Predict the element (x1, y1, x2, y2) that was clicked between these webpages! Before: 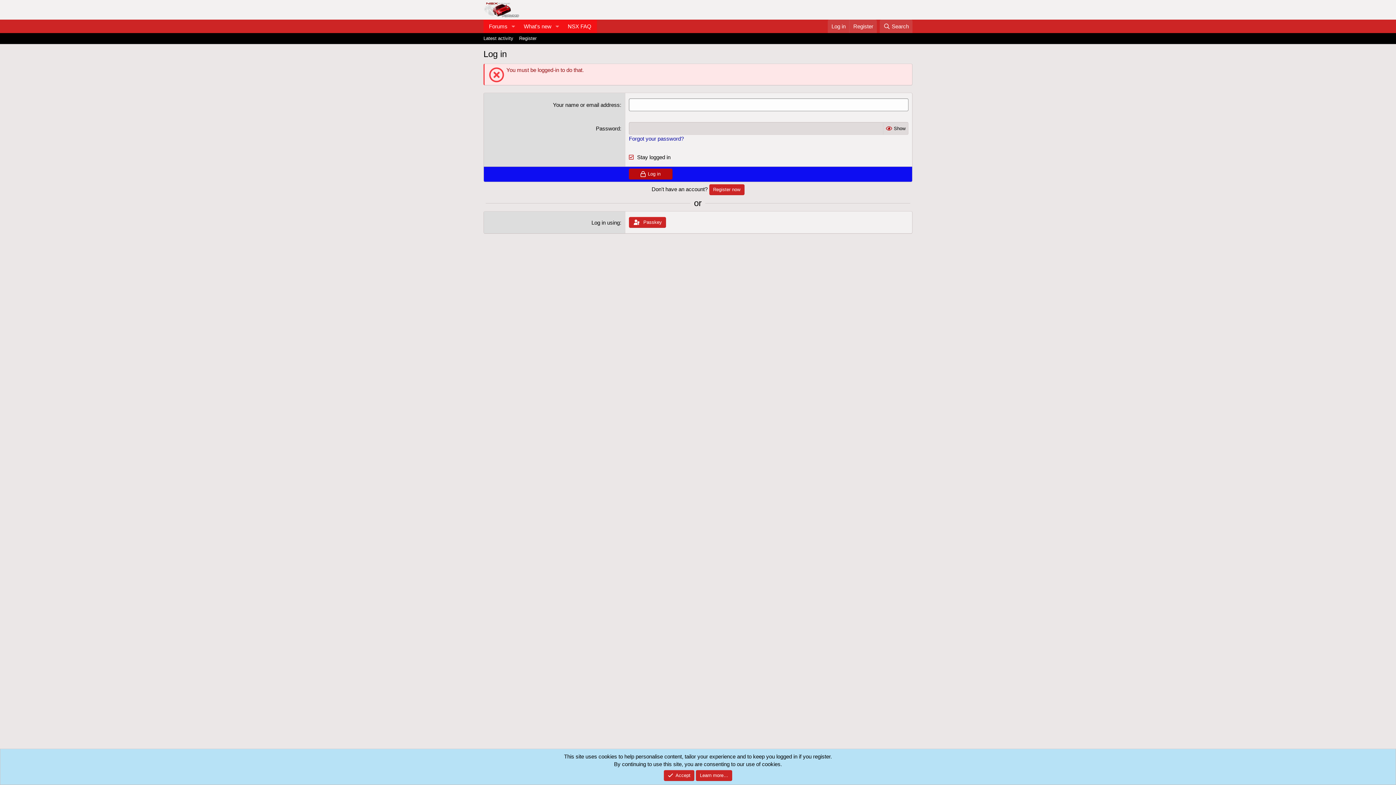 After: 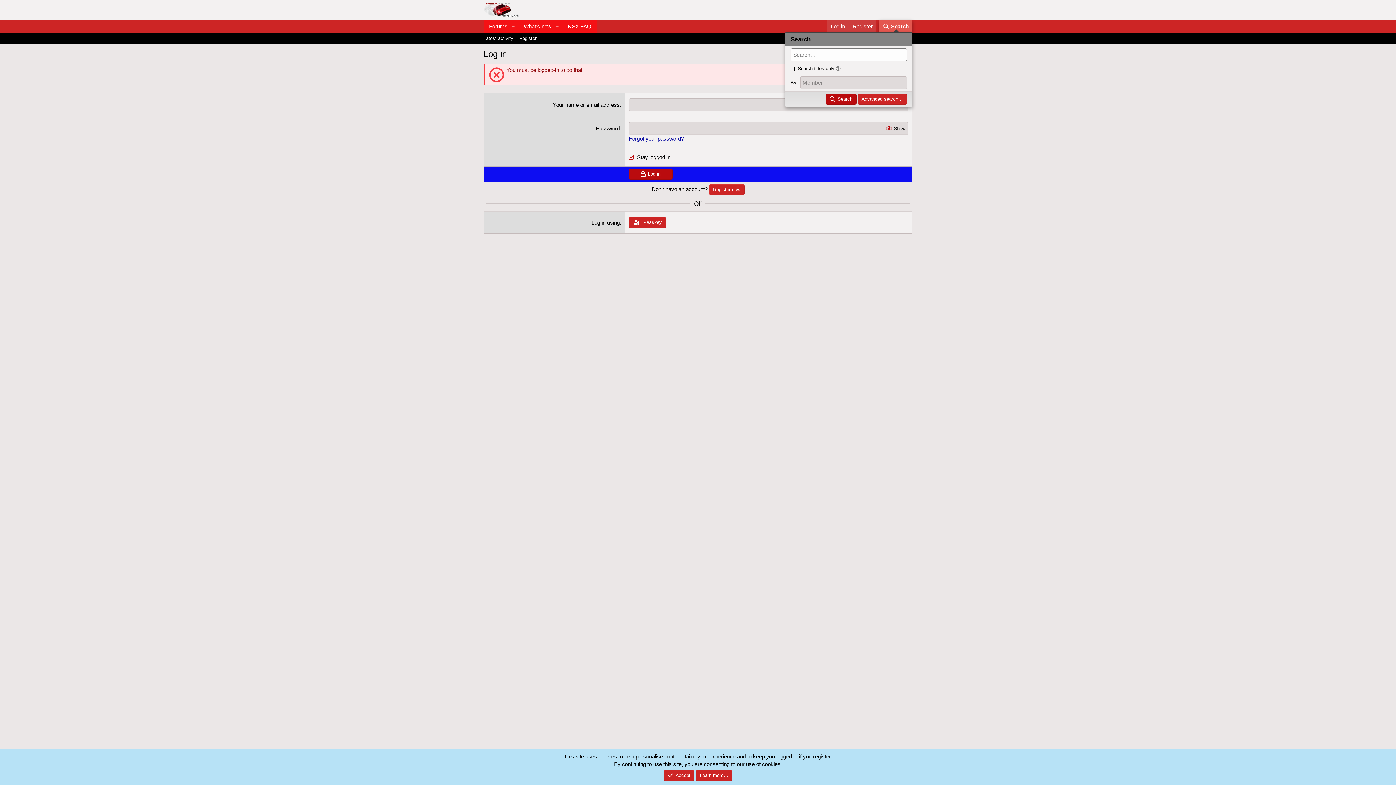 Action: label: Search bbox: (879, 19, 912, 33)